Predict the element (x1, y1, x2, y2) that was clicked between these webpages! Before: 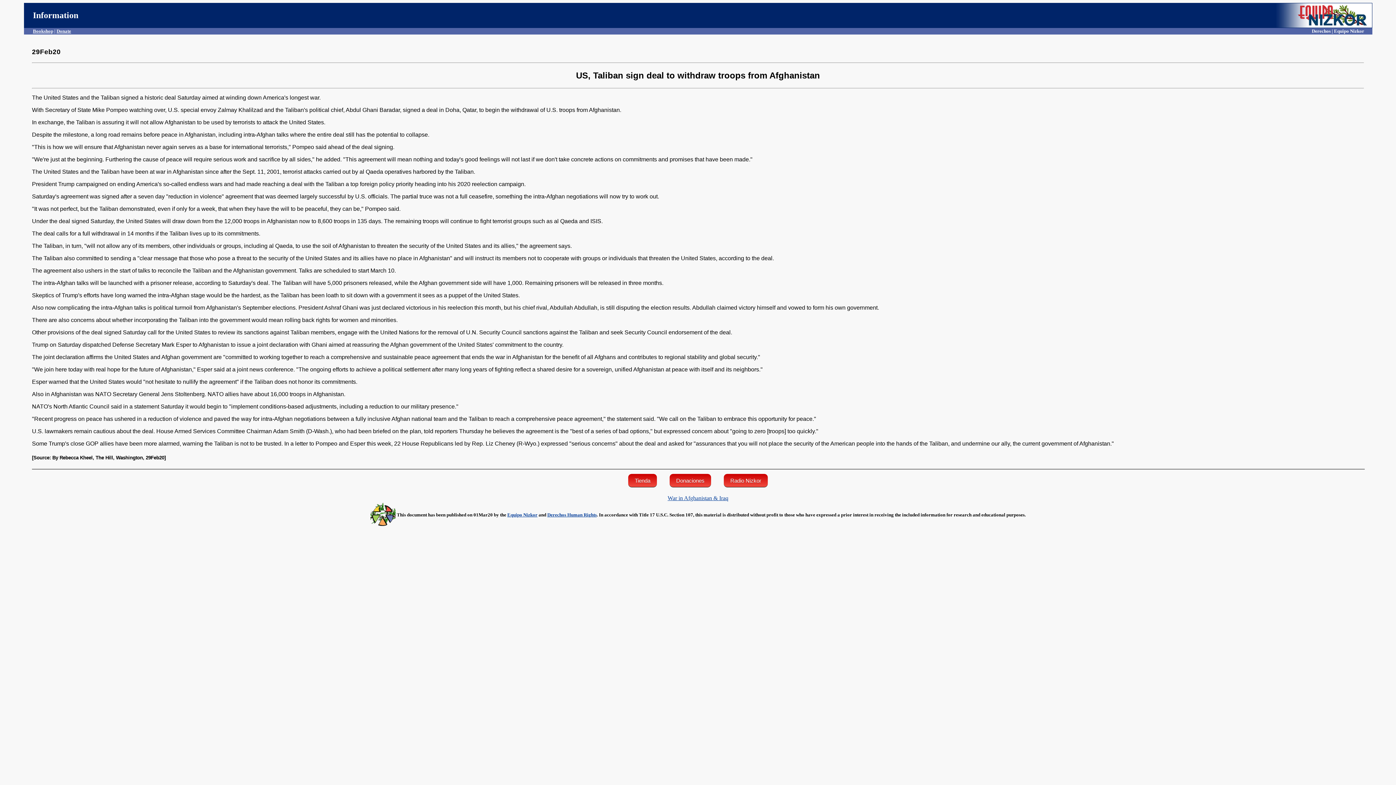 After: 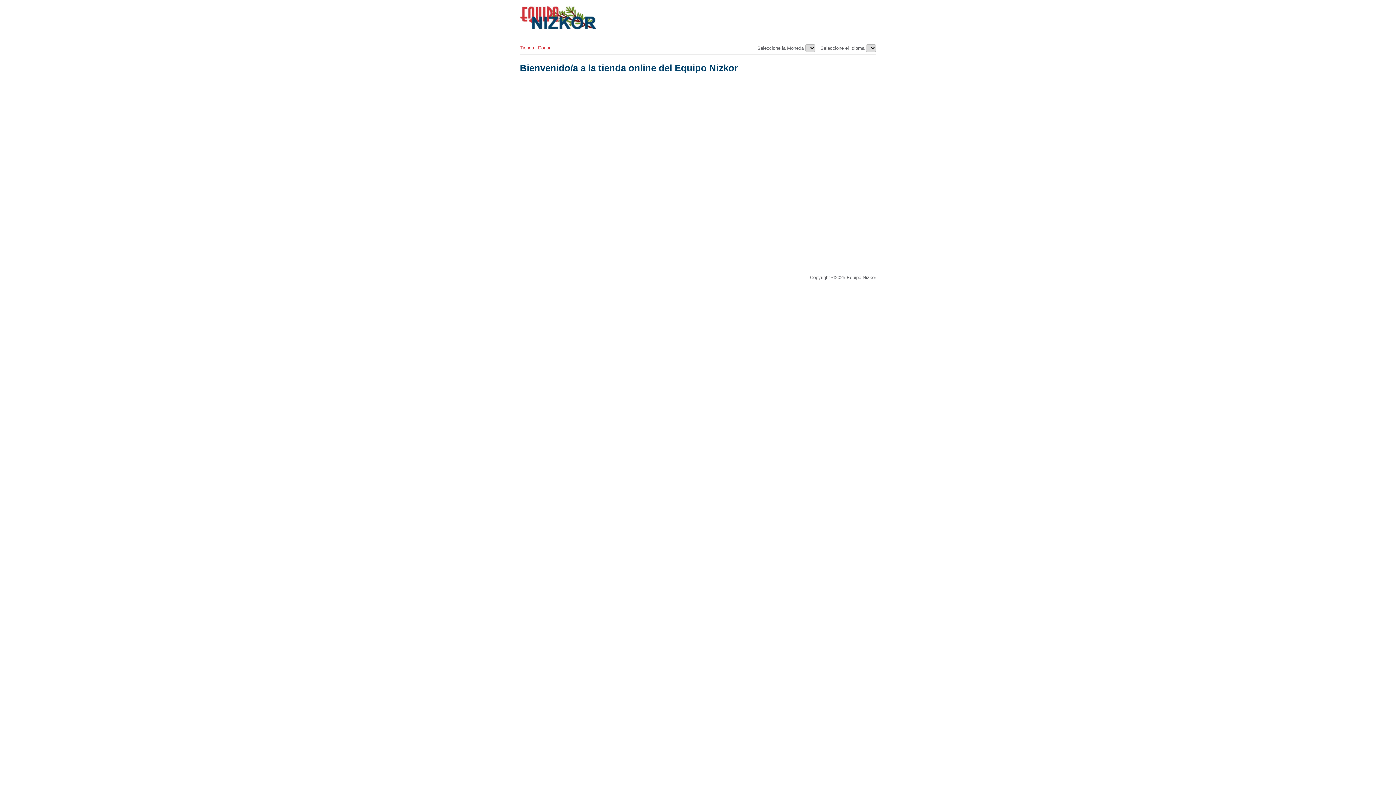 Action: label: Tienda bbox: (628, 474, 657, 487)